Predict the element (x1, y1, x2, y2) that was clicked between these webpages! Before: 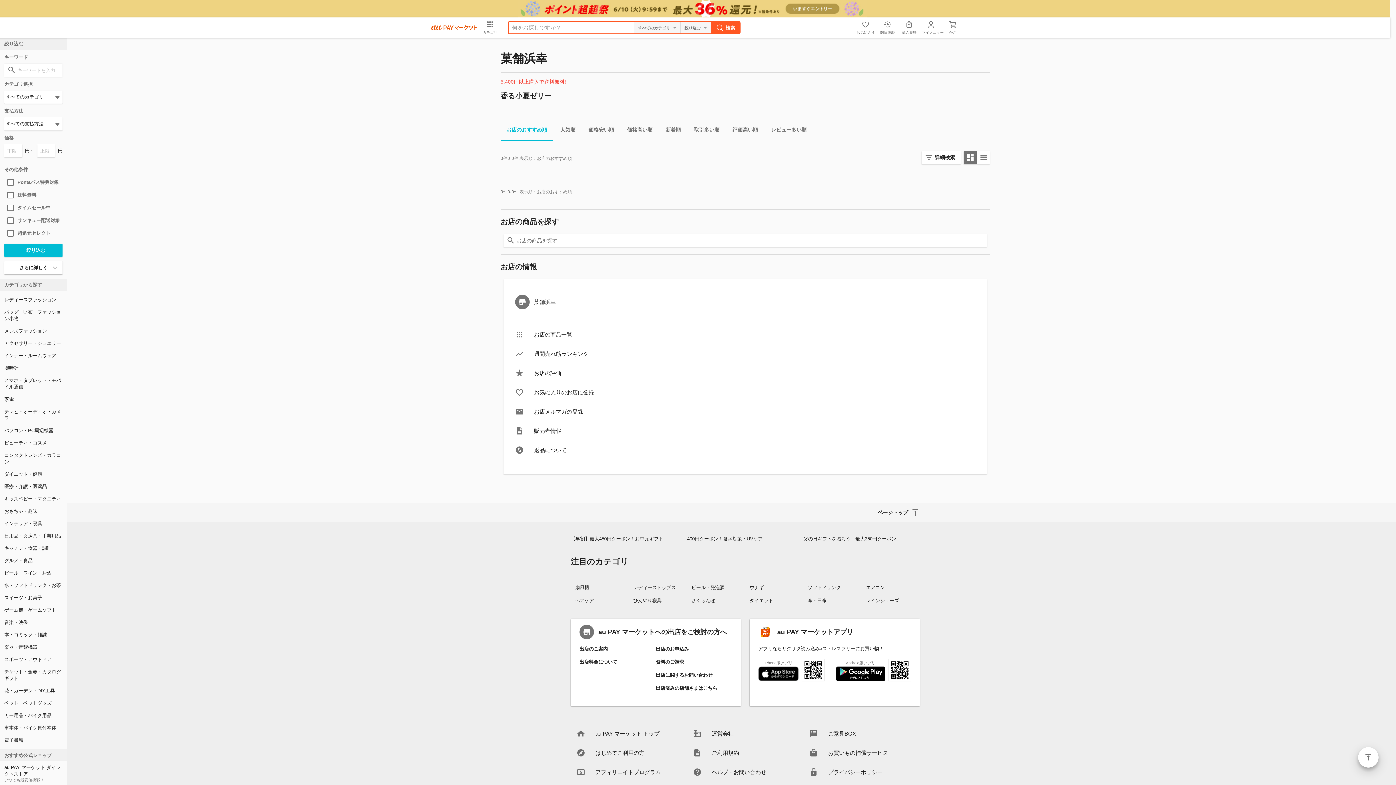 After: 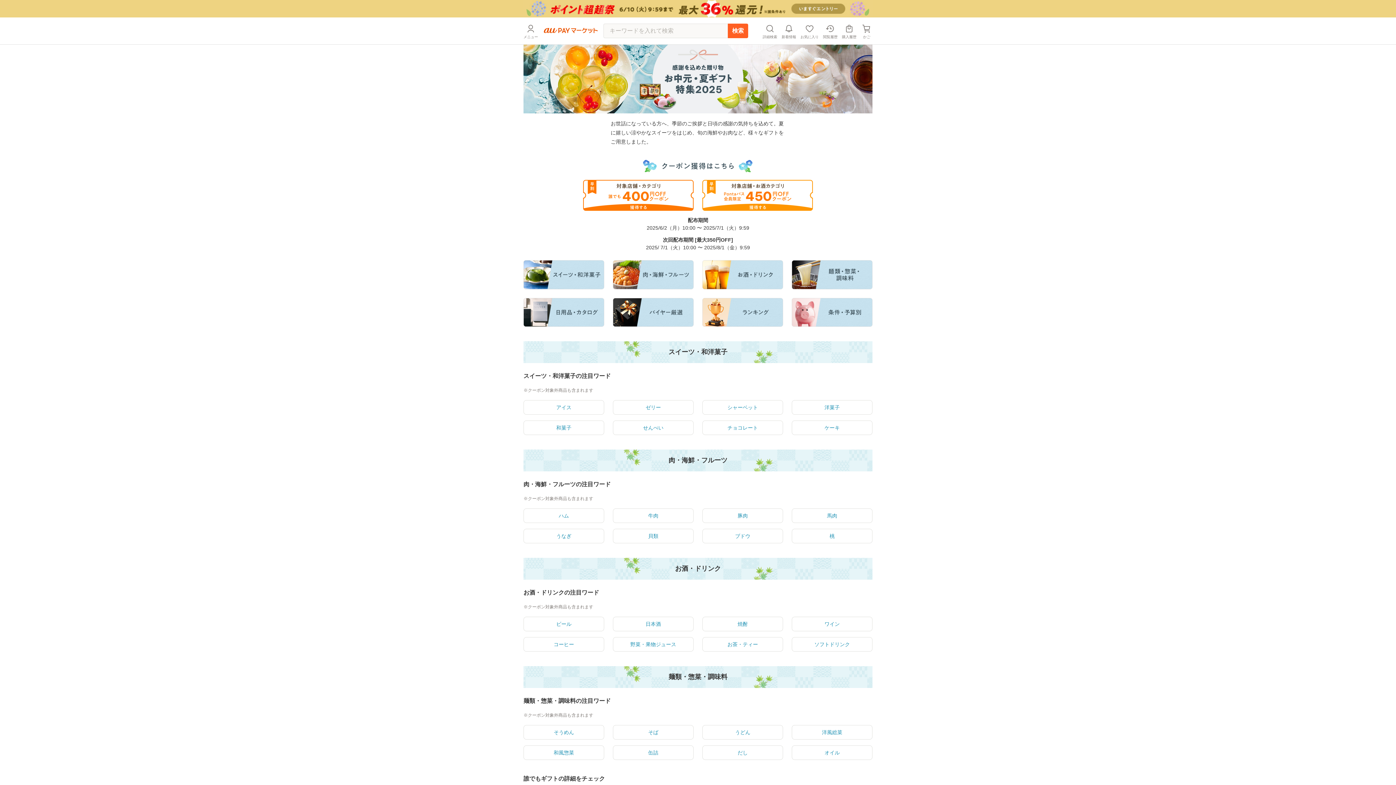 Action: label: 【早割】最大450円クーポン！お中元ギフト bbox: (570, 535, 663, 542)